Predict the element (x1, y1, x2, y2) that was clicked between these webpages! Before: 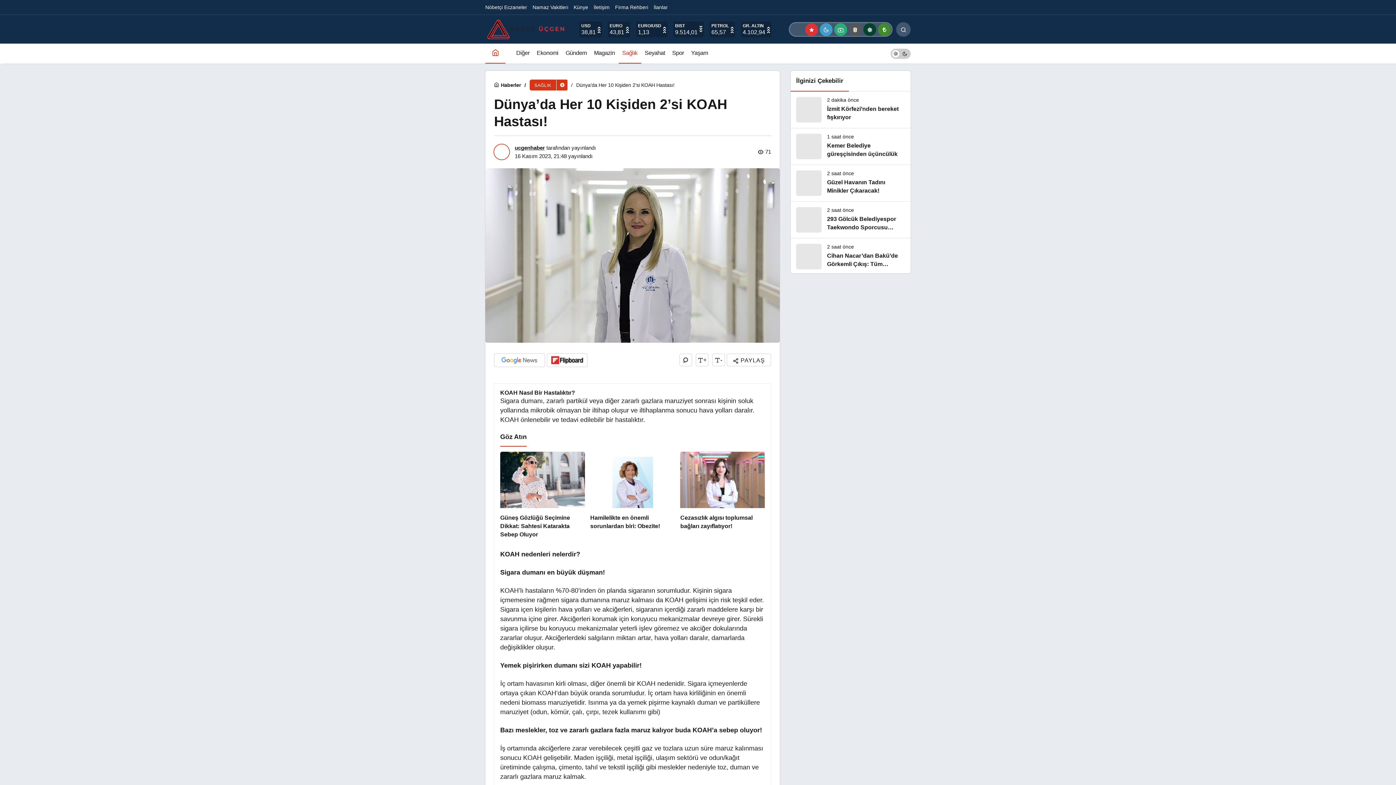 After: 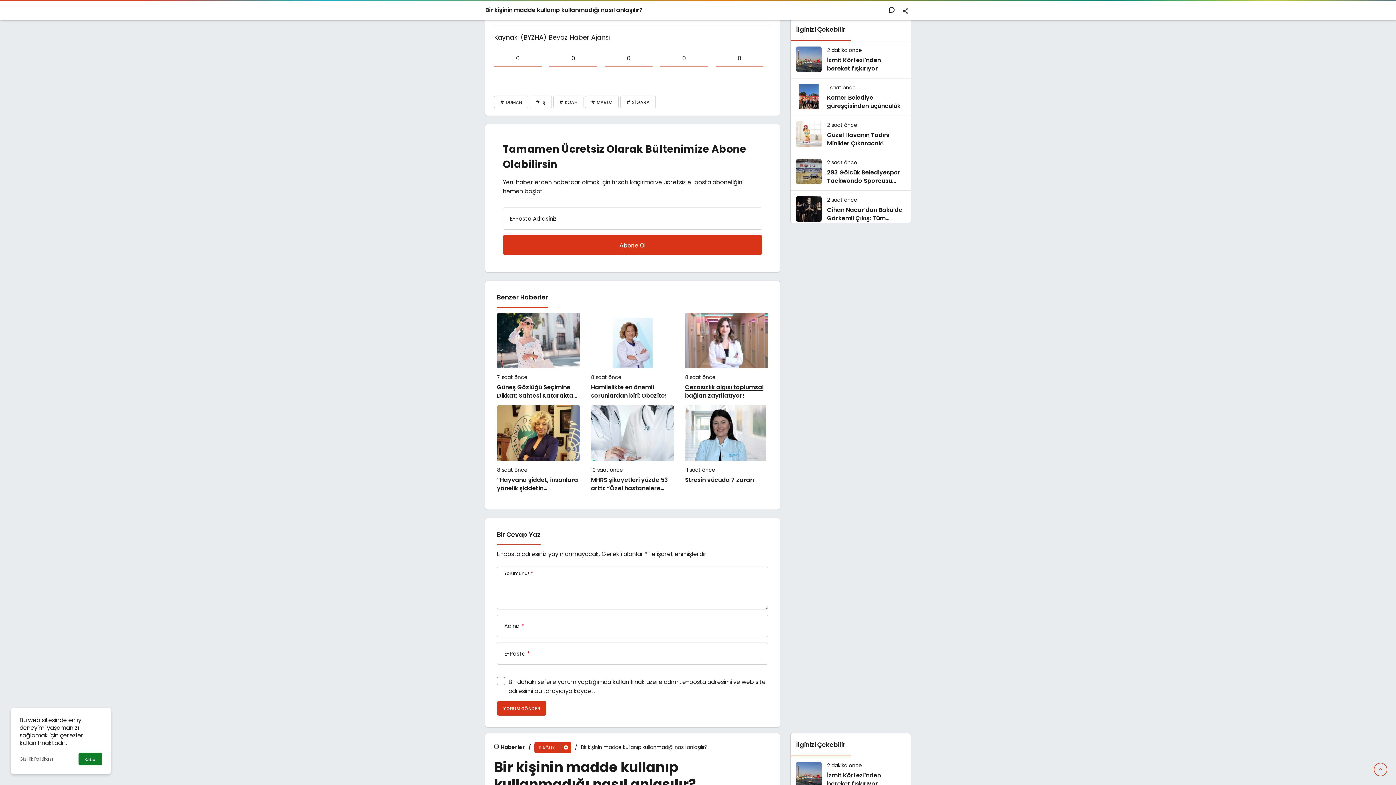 Action: bbox: (679, 353, 692, 366)